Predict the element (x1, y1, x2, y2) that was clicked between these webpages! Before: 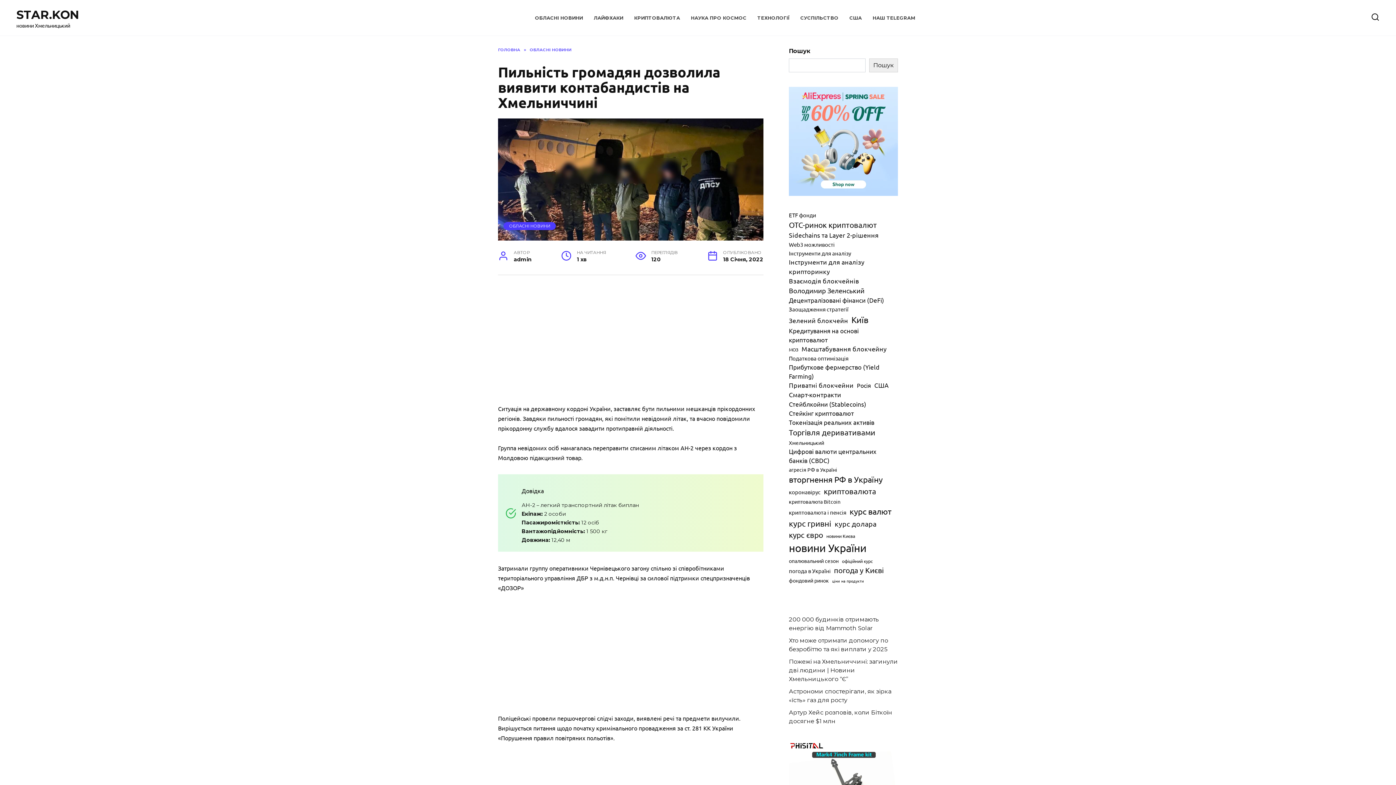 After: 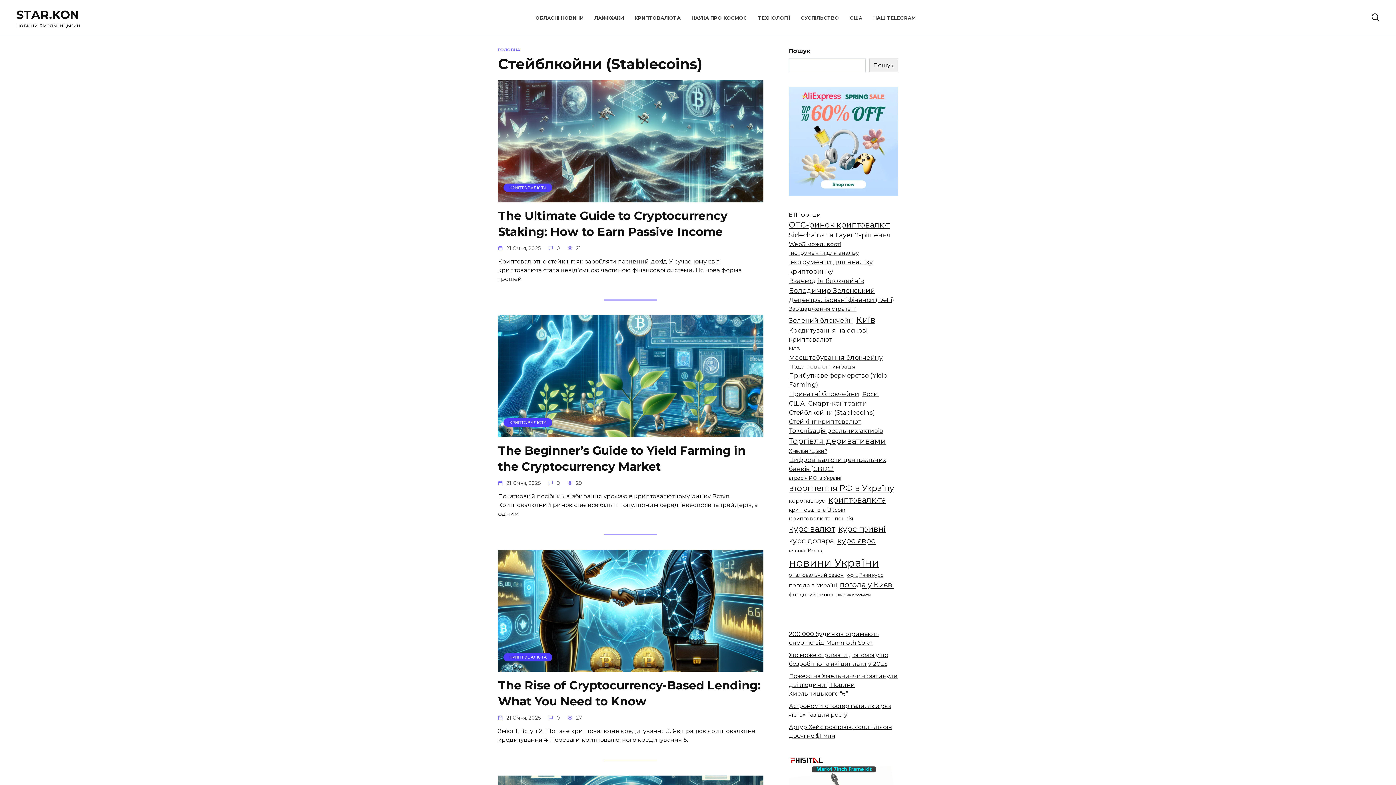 Action: label: Стейблкойни (Stablecoins) (8 елементів) bbox: (789, 399, 866, 408)